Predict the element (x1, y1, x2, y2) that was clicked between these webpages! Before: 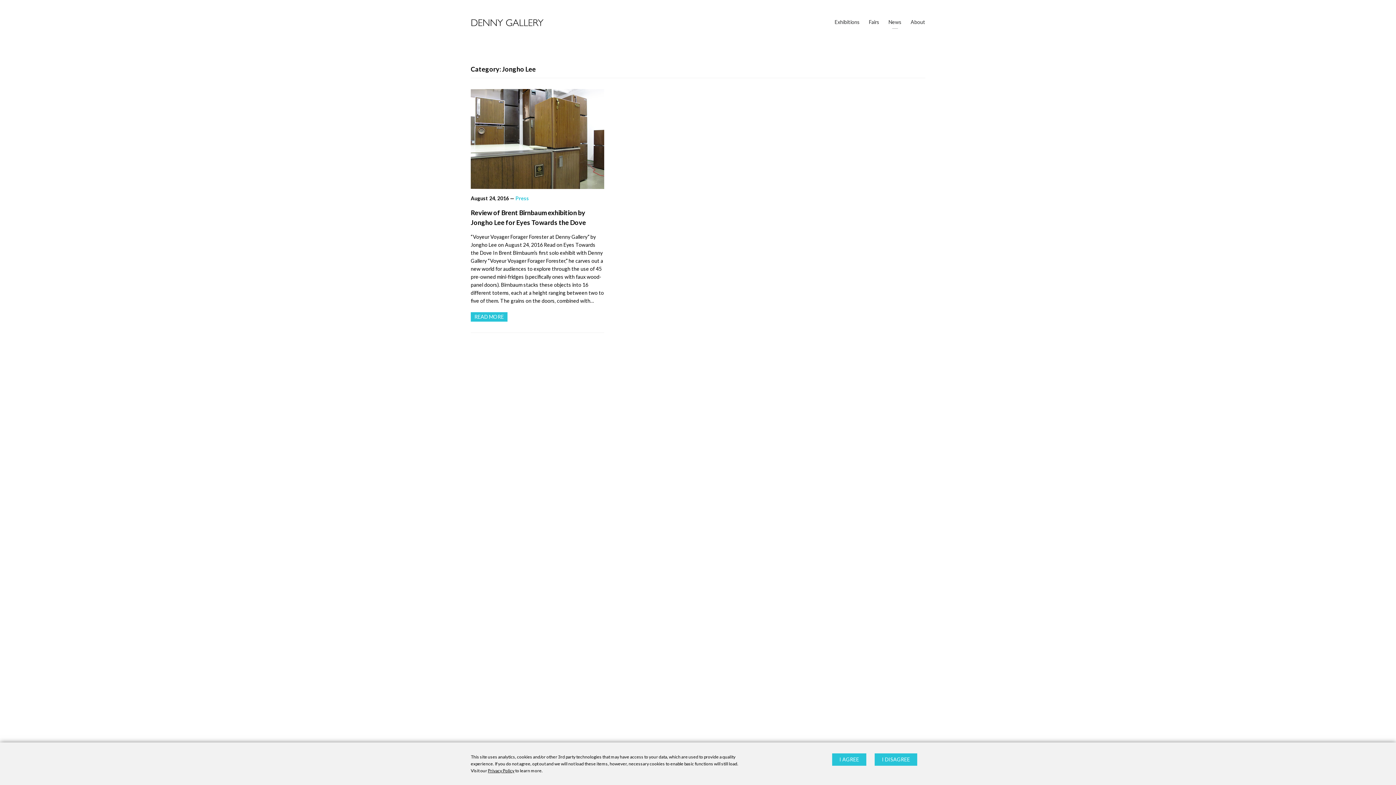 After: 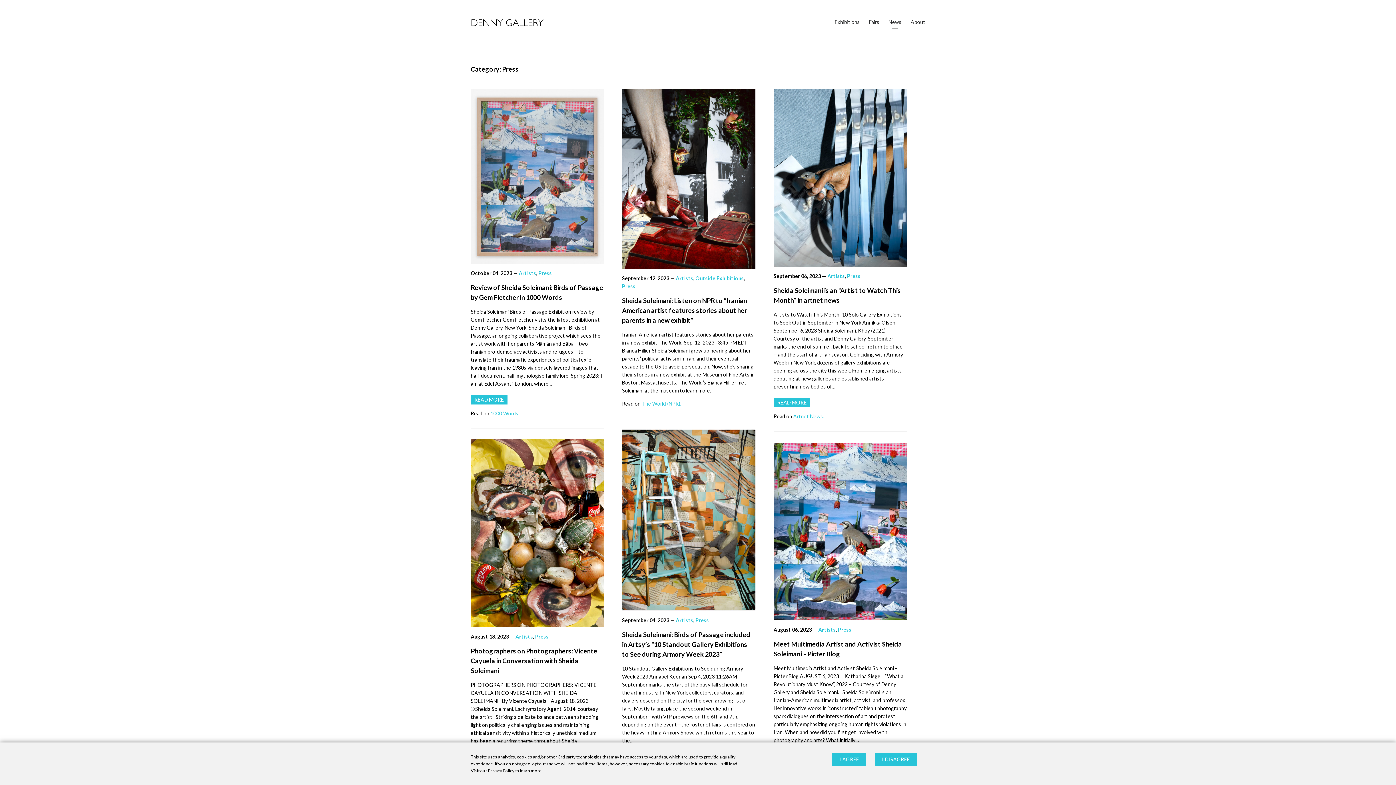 Action: label: Press bbox: (515, 195, 529, 201)